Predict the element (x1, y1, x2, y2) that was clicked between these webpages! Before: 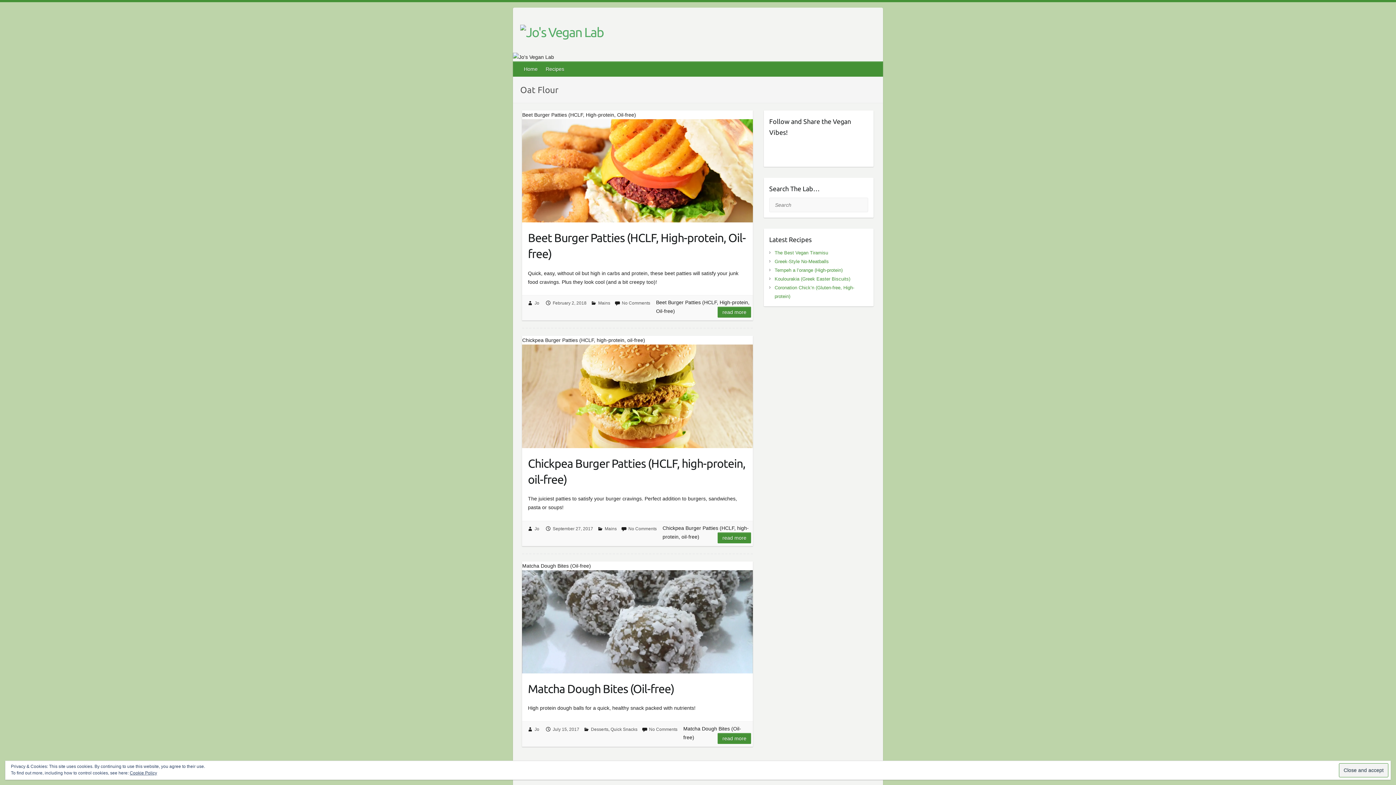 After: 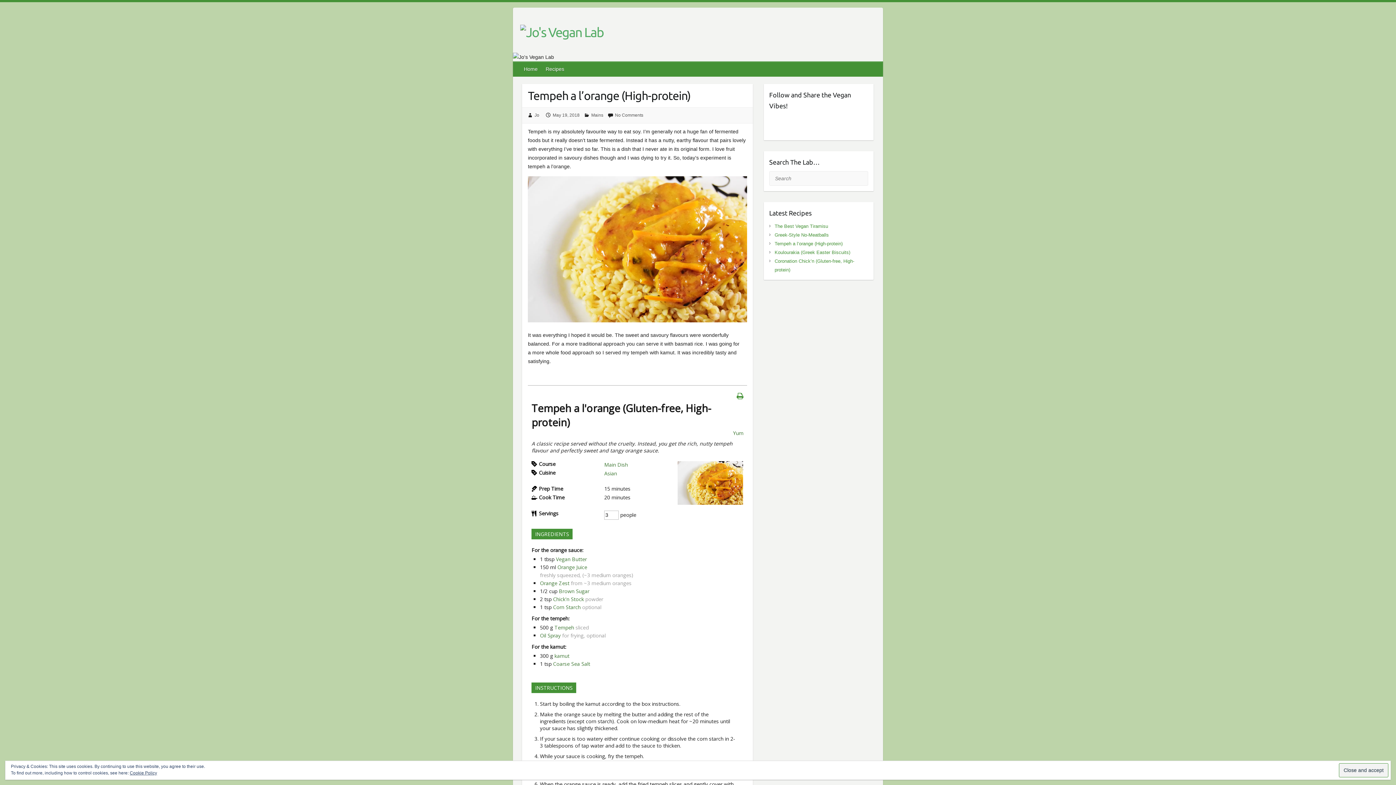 Action: bbox: (774, 267, 842, 273) label: Tempeh a l’orange (High-protein)